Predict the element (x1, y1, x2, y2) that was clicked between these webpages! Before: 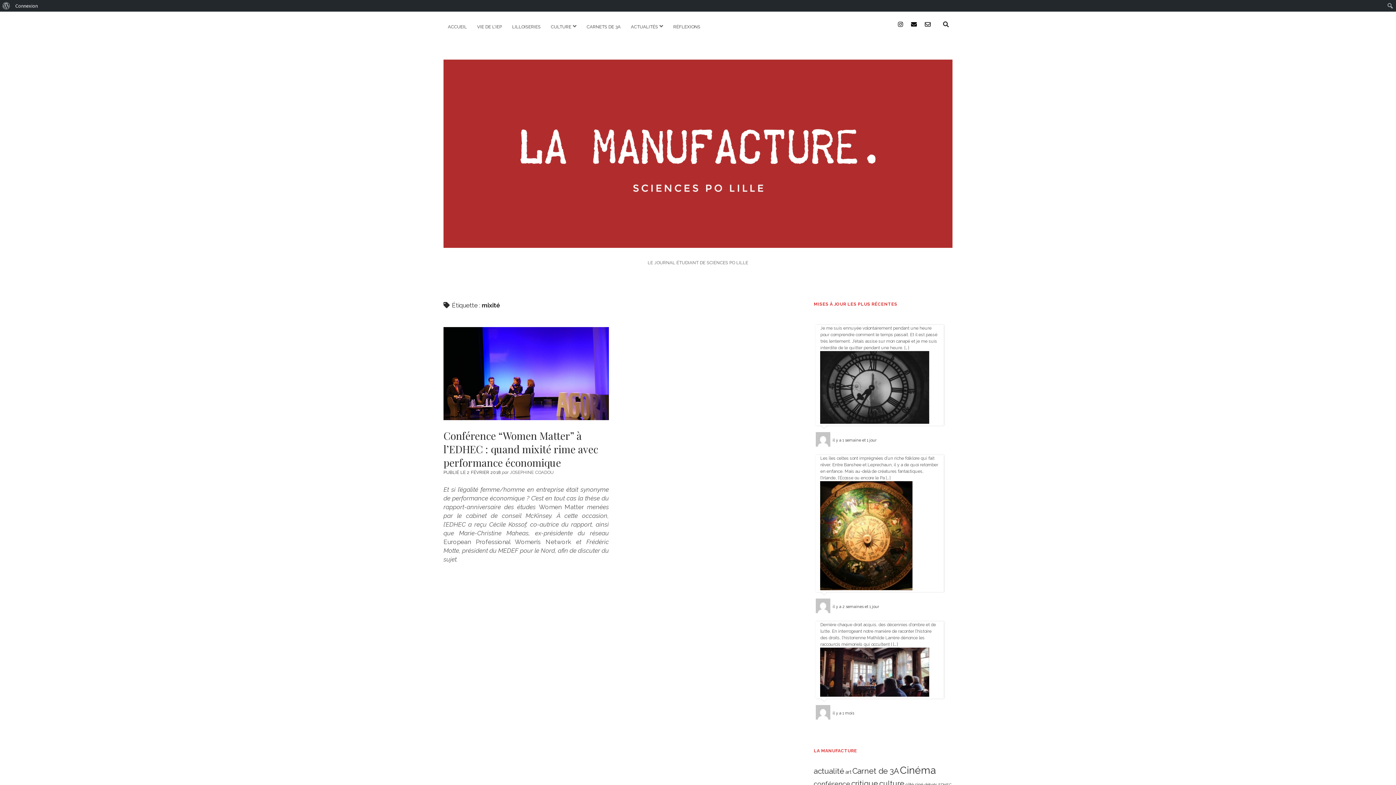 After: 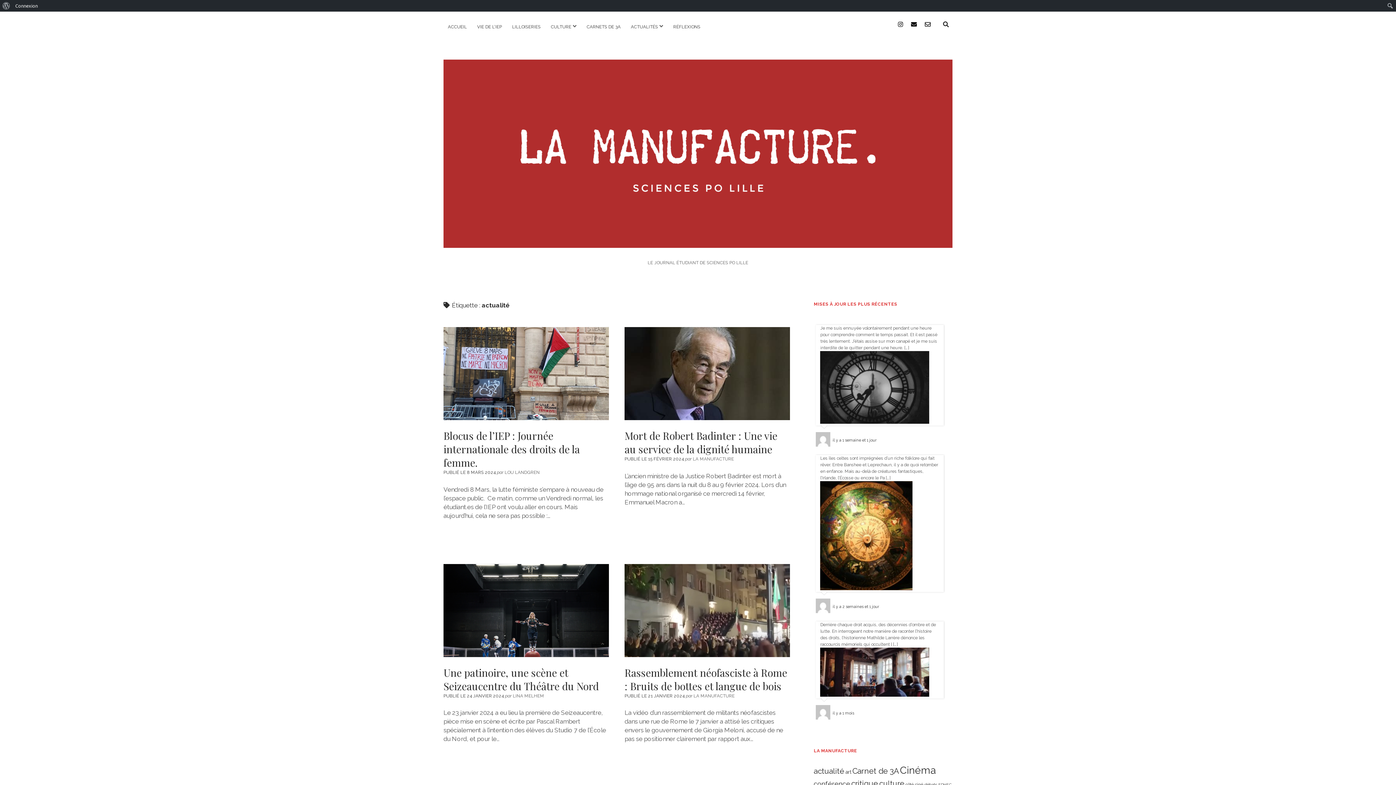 Action: label: actualité (38 éléments) bbox: (813, 766, 844, 776)